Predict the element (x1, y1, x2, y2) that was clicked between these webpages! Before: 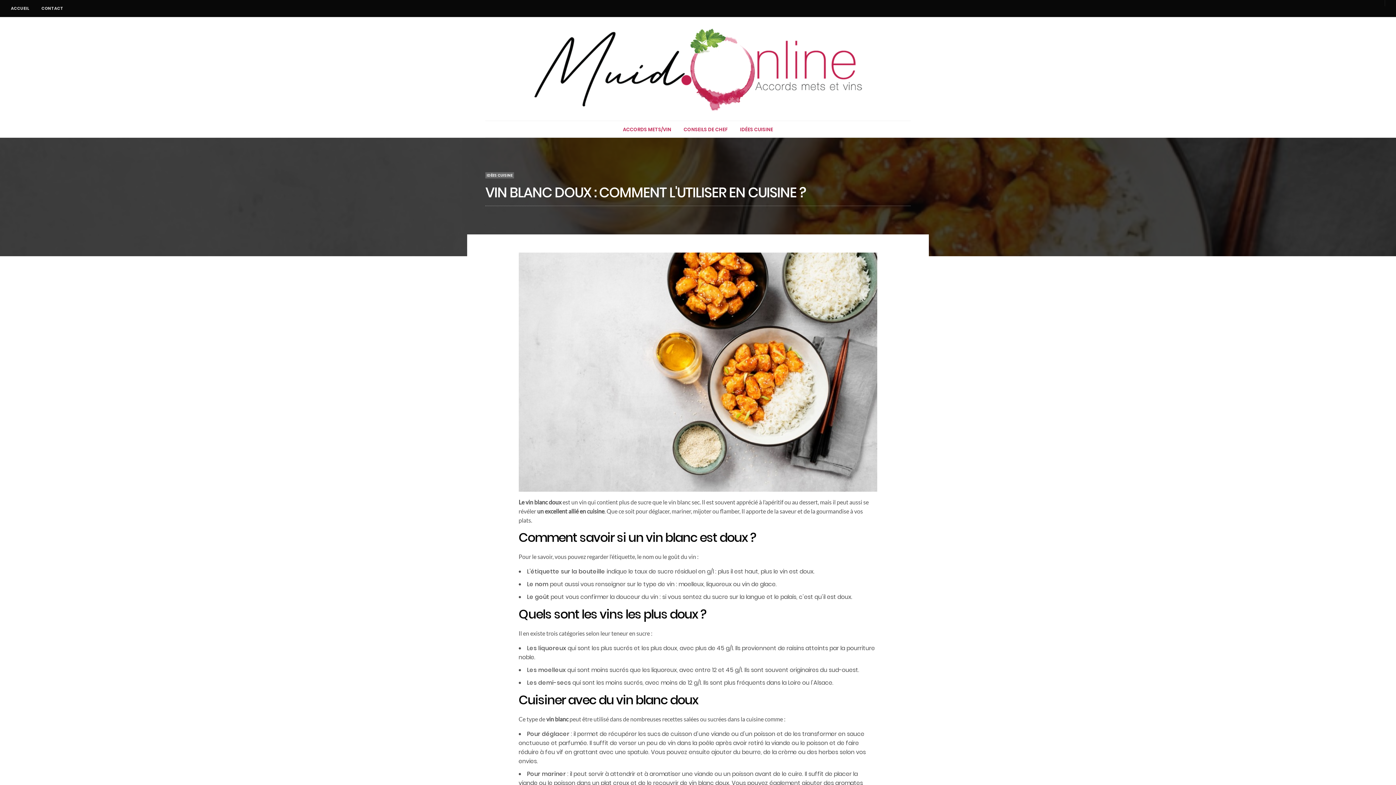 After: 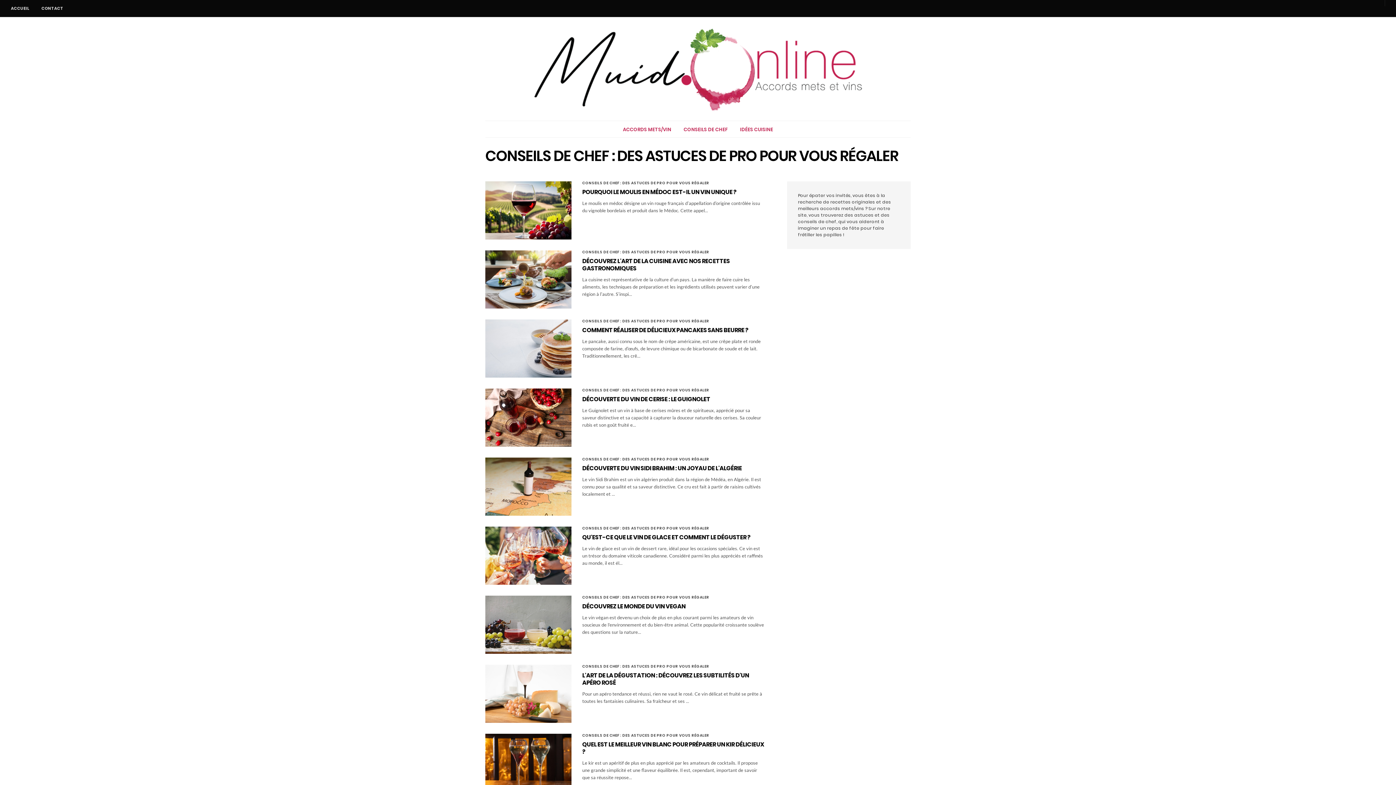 Action: label: CONSEILS DE CHEF bbox: (683, 126, 727, 133)